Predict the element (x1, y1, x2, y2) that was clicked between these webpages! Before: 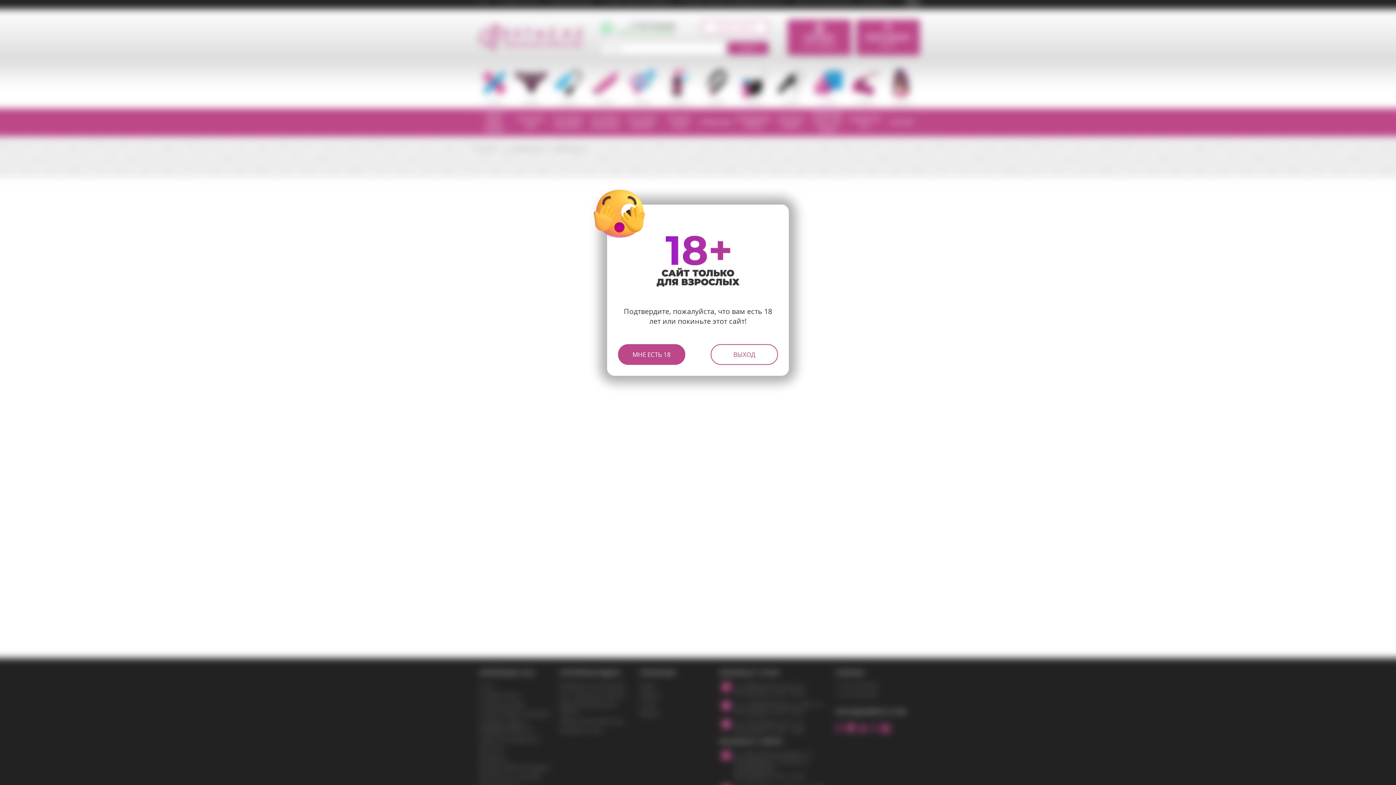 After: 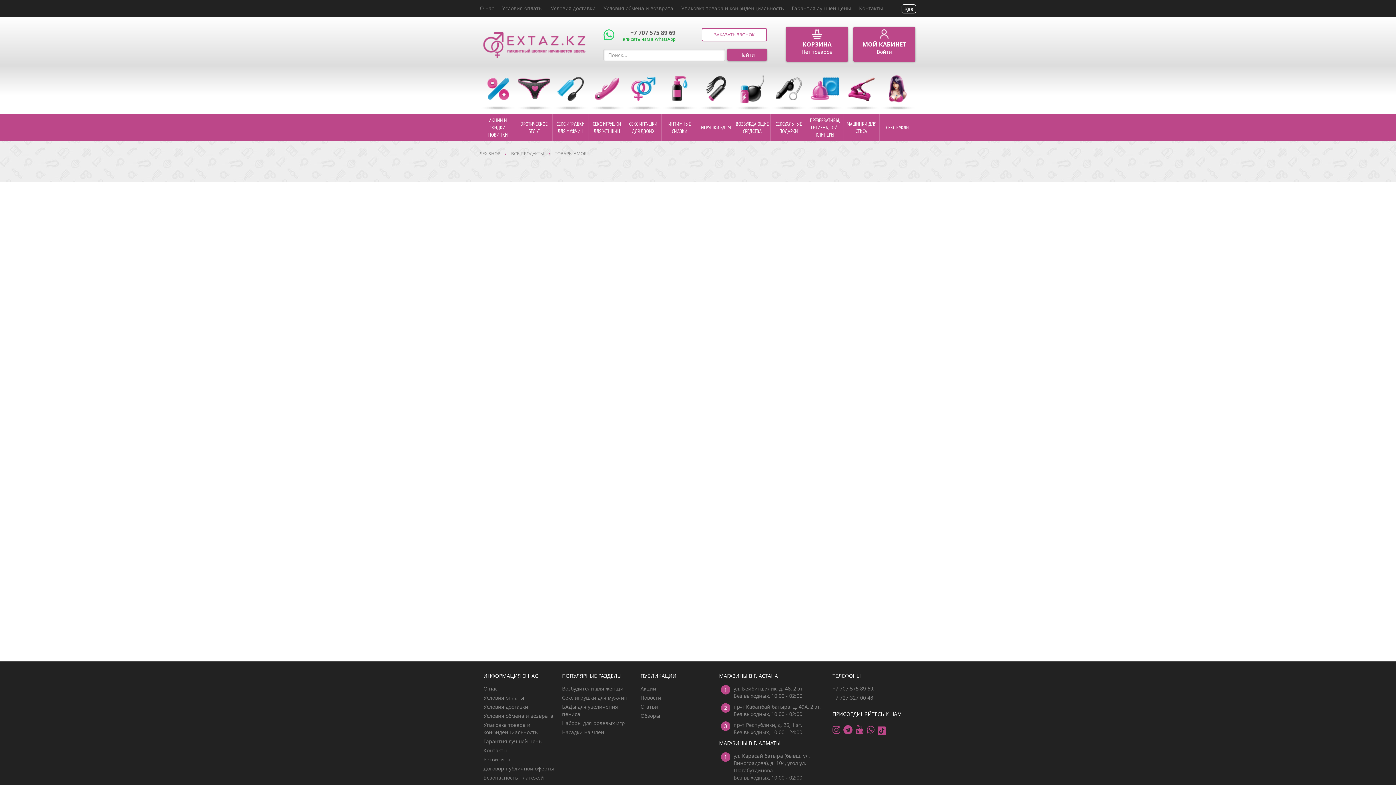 Action: label: МНЕ ЕСТЬ 18 bbox: (618, 344, 685, 364)